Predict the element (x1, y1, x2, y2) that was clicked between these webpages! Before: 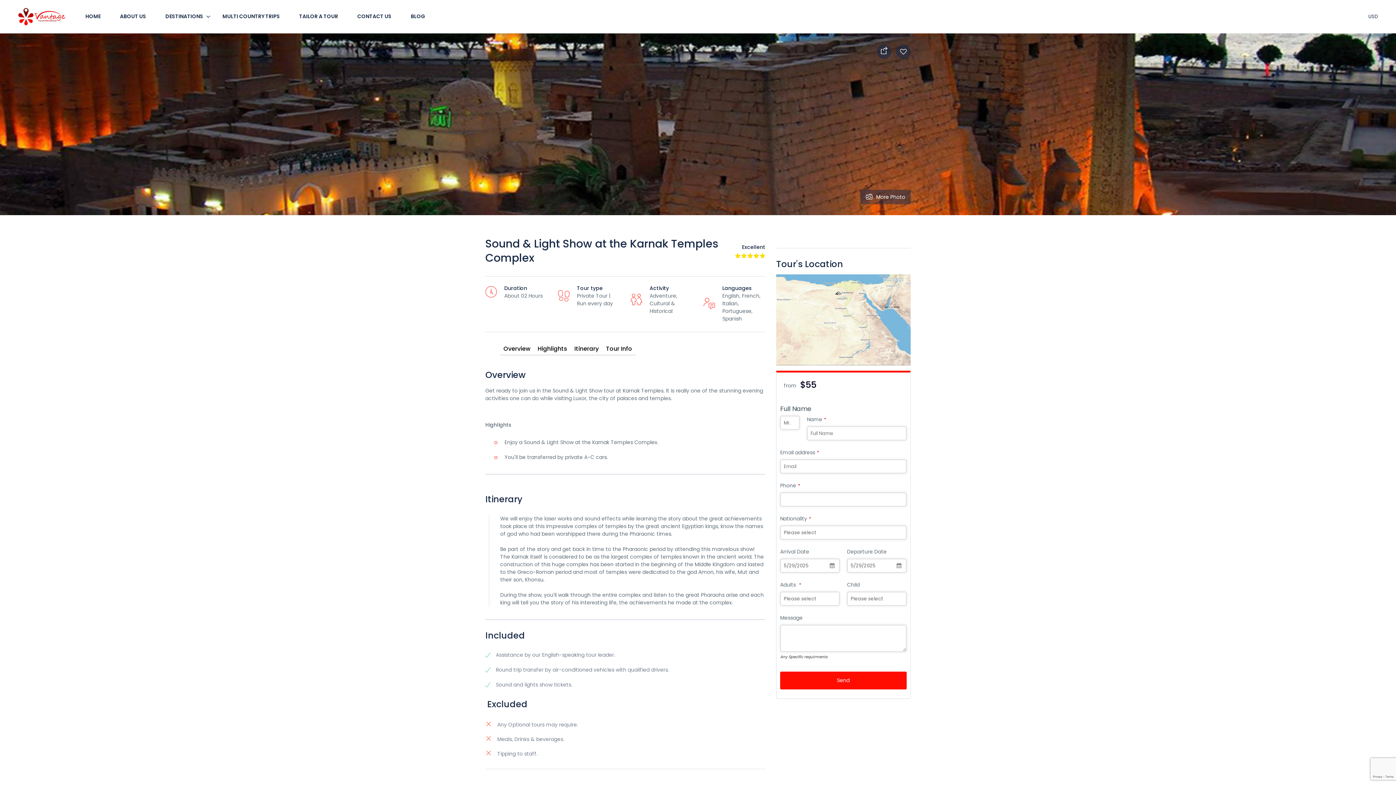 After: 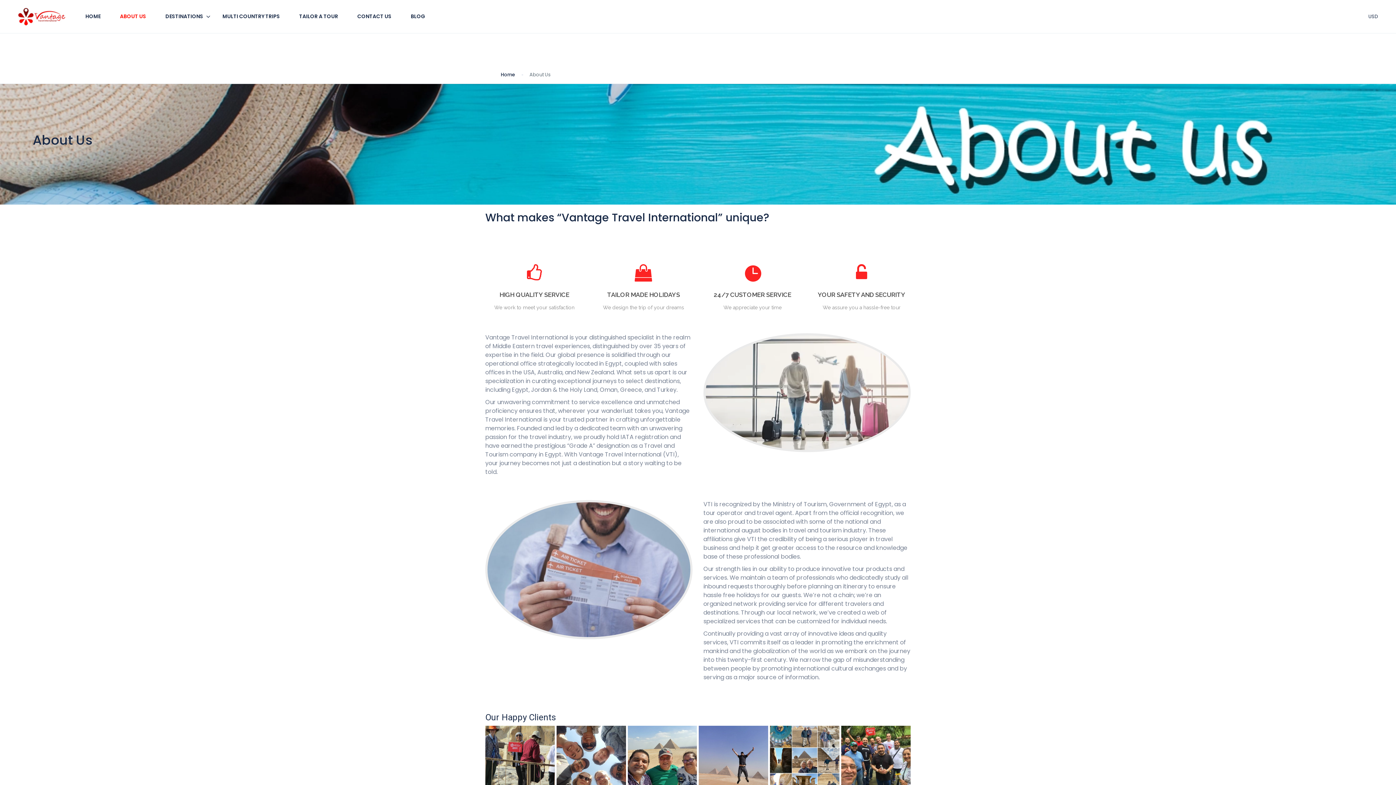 Action: bbox: (110, 0, 155, 33) label: ABOUT US